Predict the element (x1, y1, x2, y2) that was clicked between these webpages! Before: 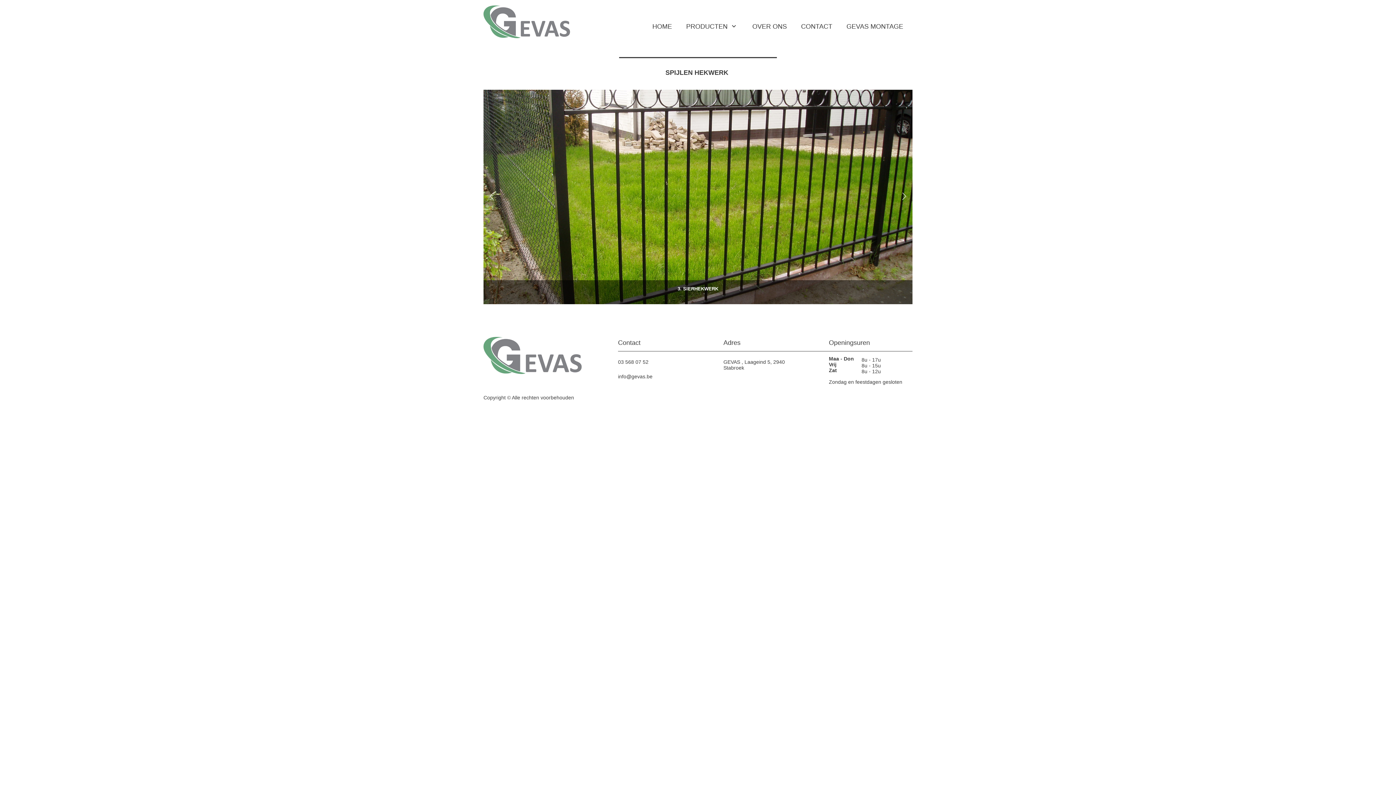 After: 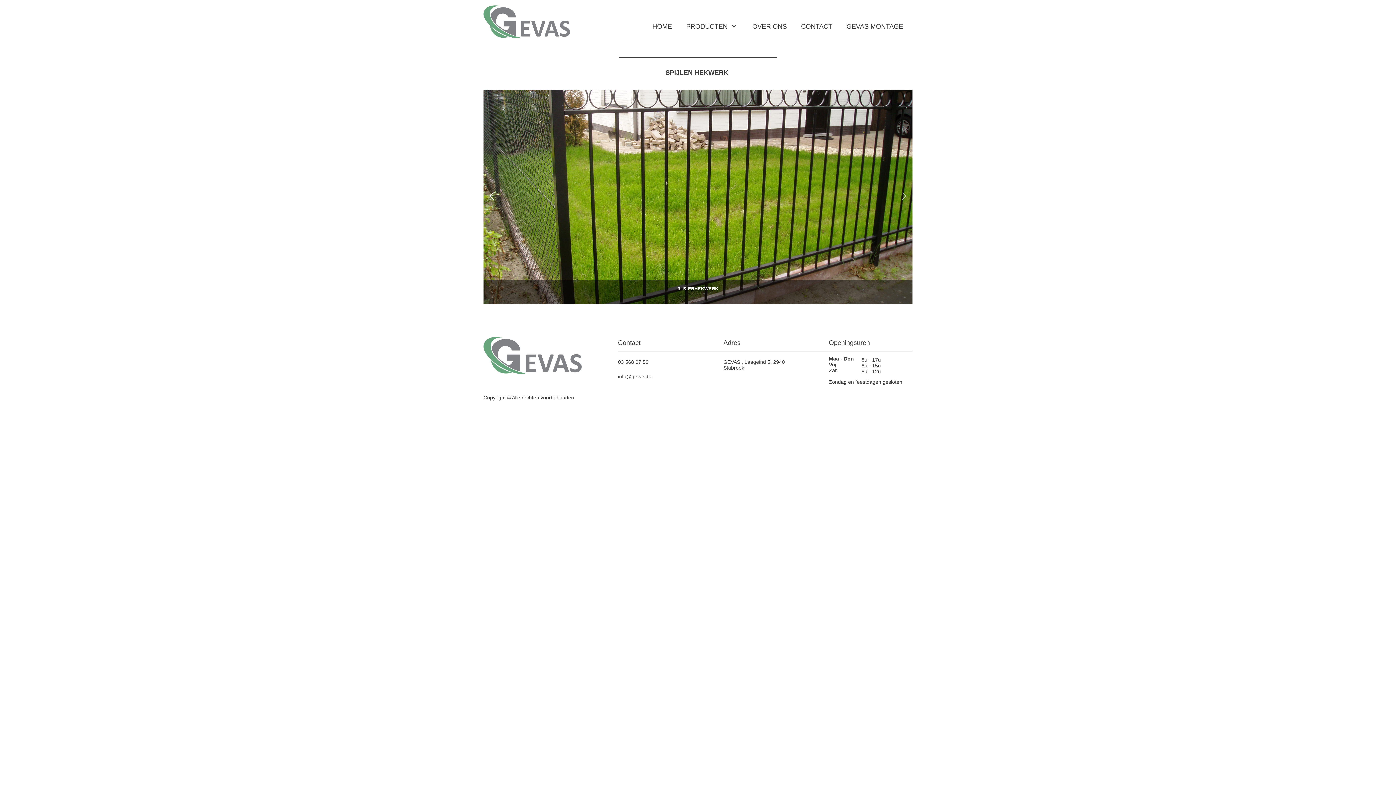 Action: label: Previous slide bbox: (488, 194, 494, 200)